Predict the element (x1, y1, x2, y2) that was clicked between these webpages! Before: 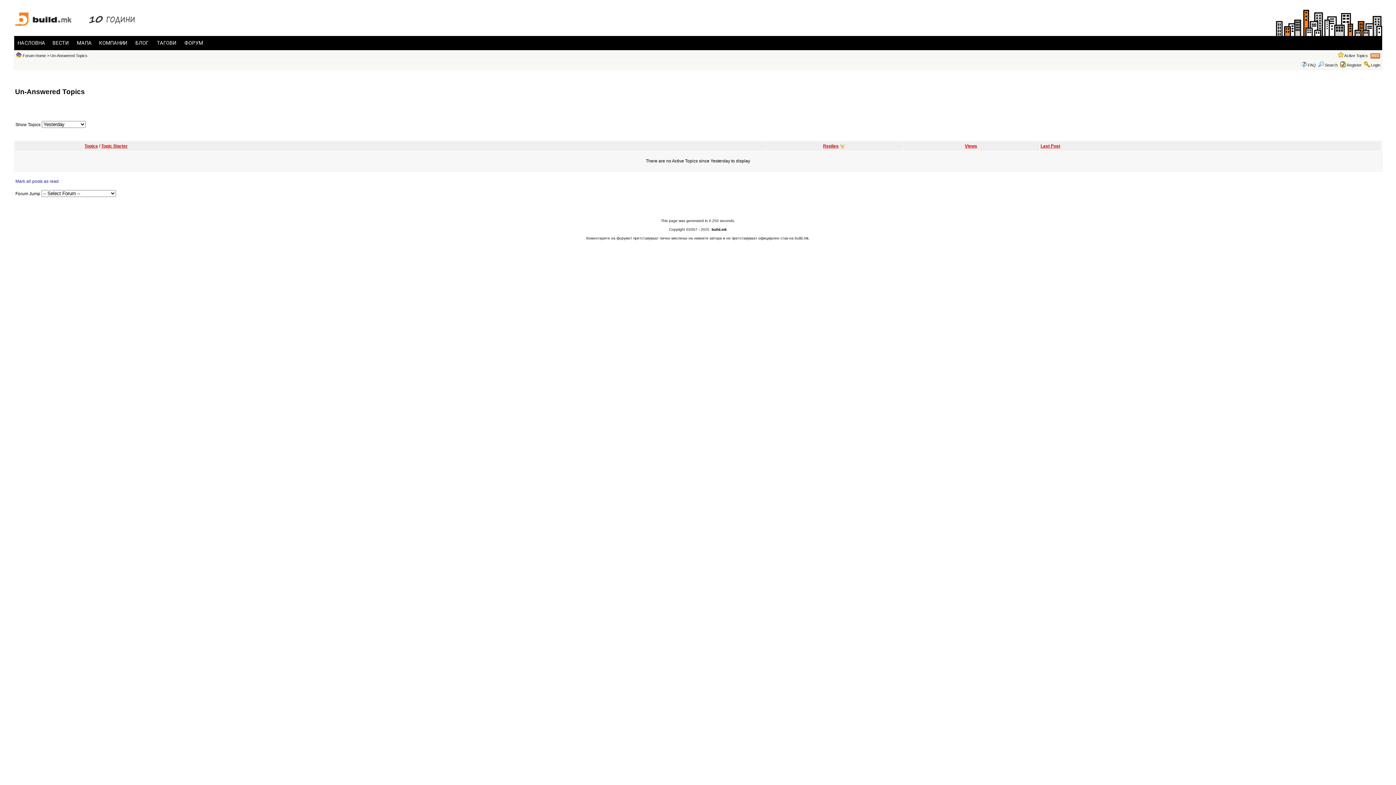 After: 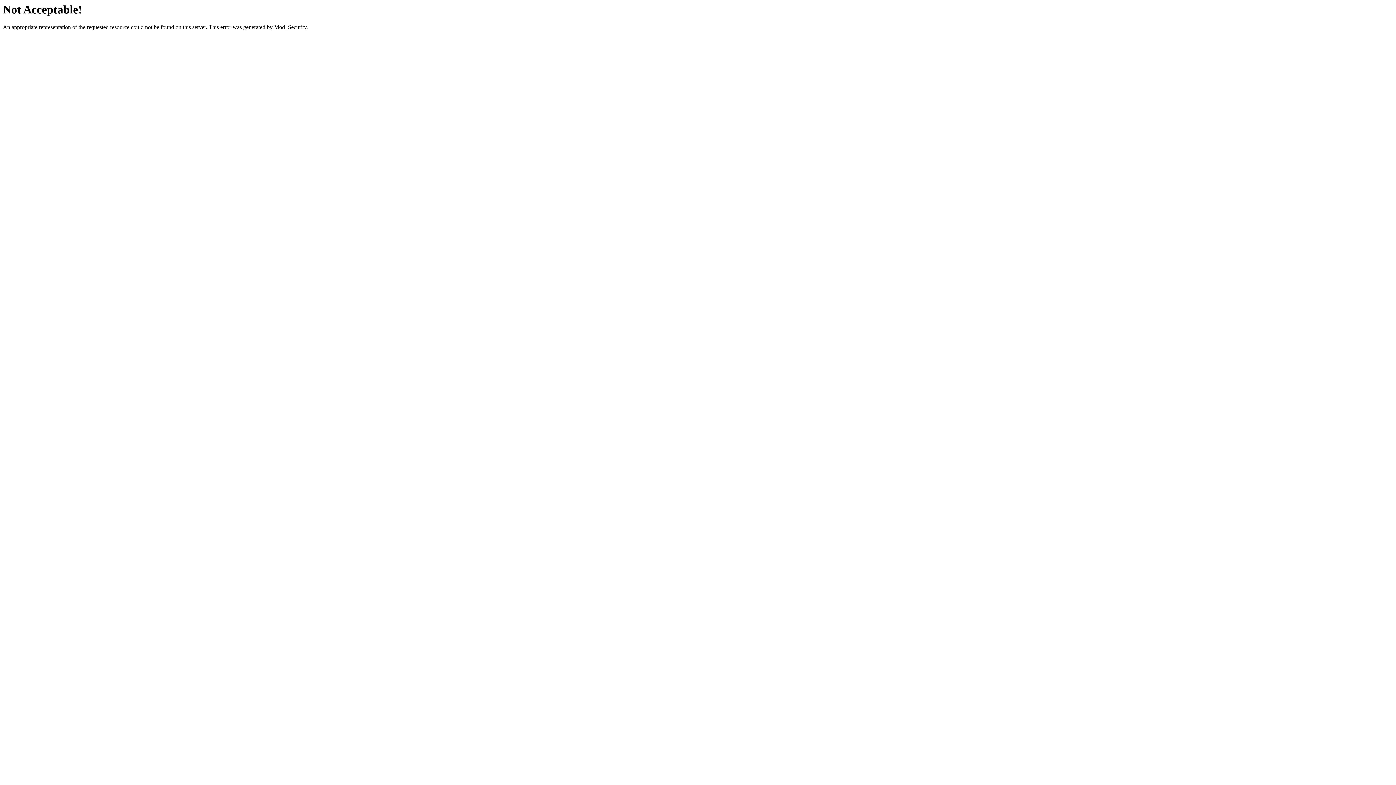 Action: bbox: (73, 36, 95, 50) label: МАПА